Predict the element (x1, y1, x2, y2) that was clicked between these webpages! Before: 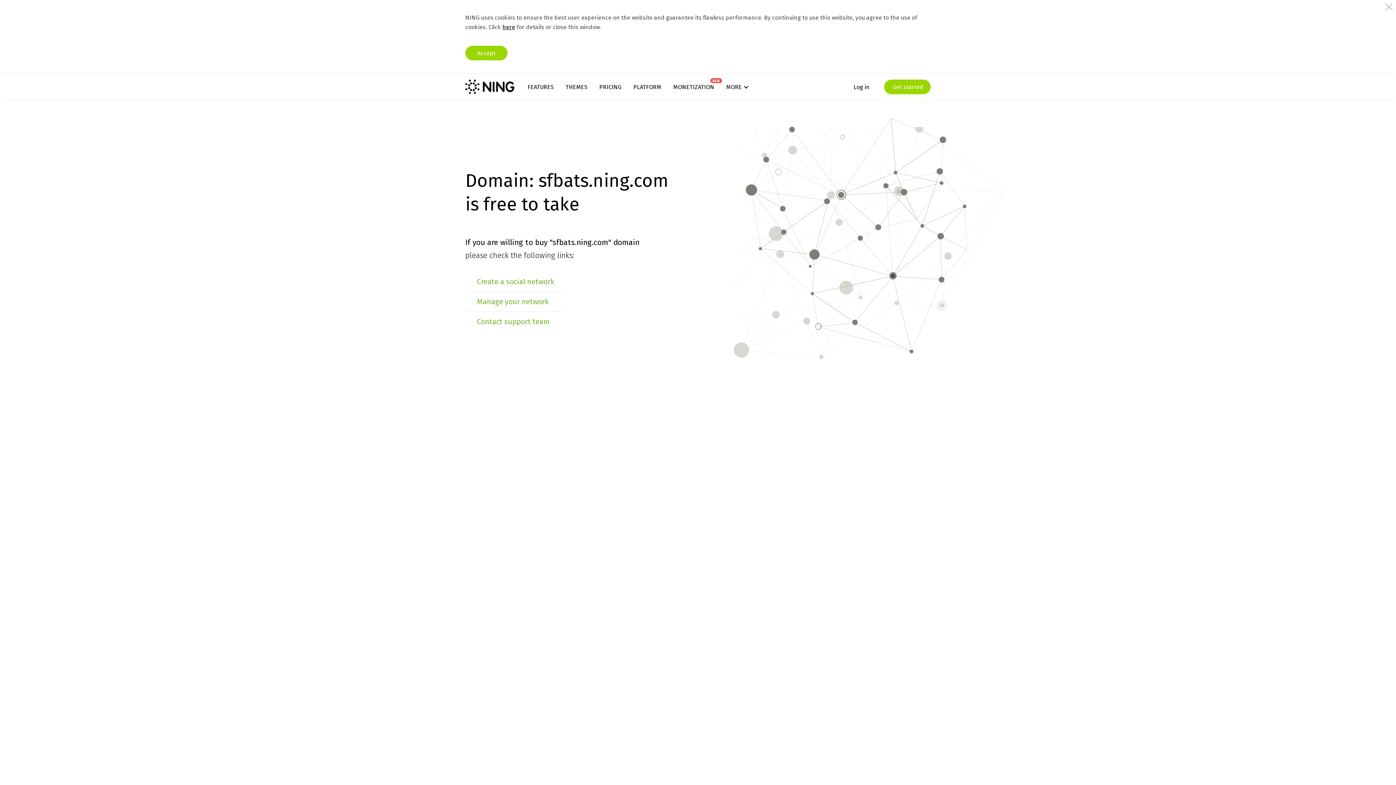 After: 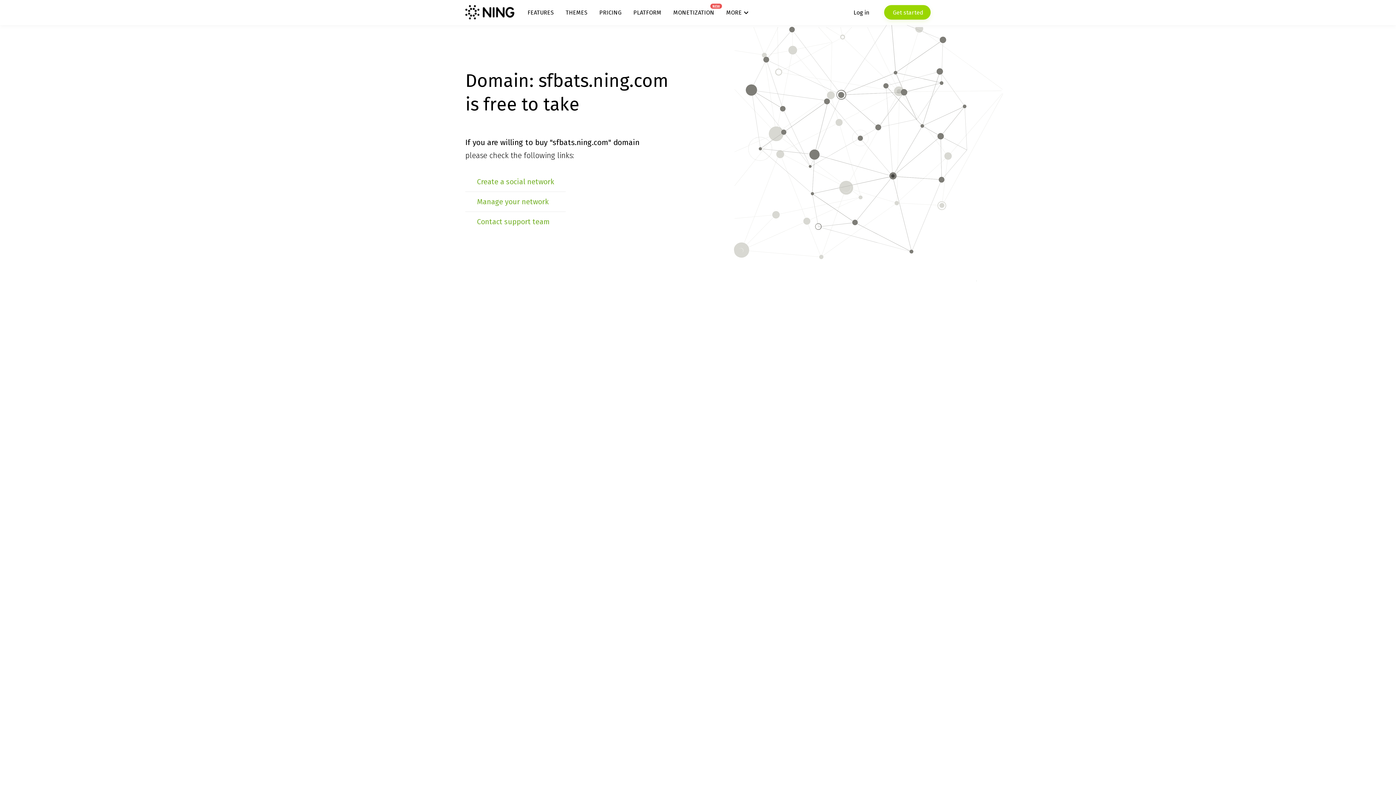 Action: bbox: (465, 45, 507, 60) label: Accept